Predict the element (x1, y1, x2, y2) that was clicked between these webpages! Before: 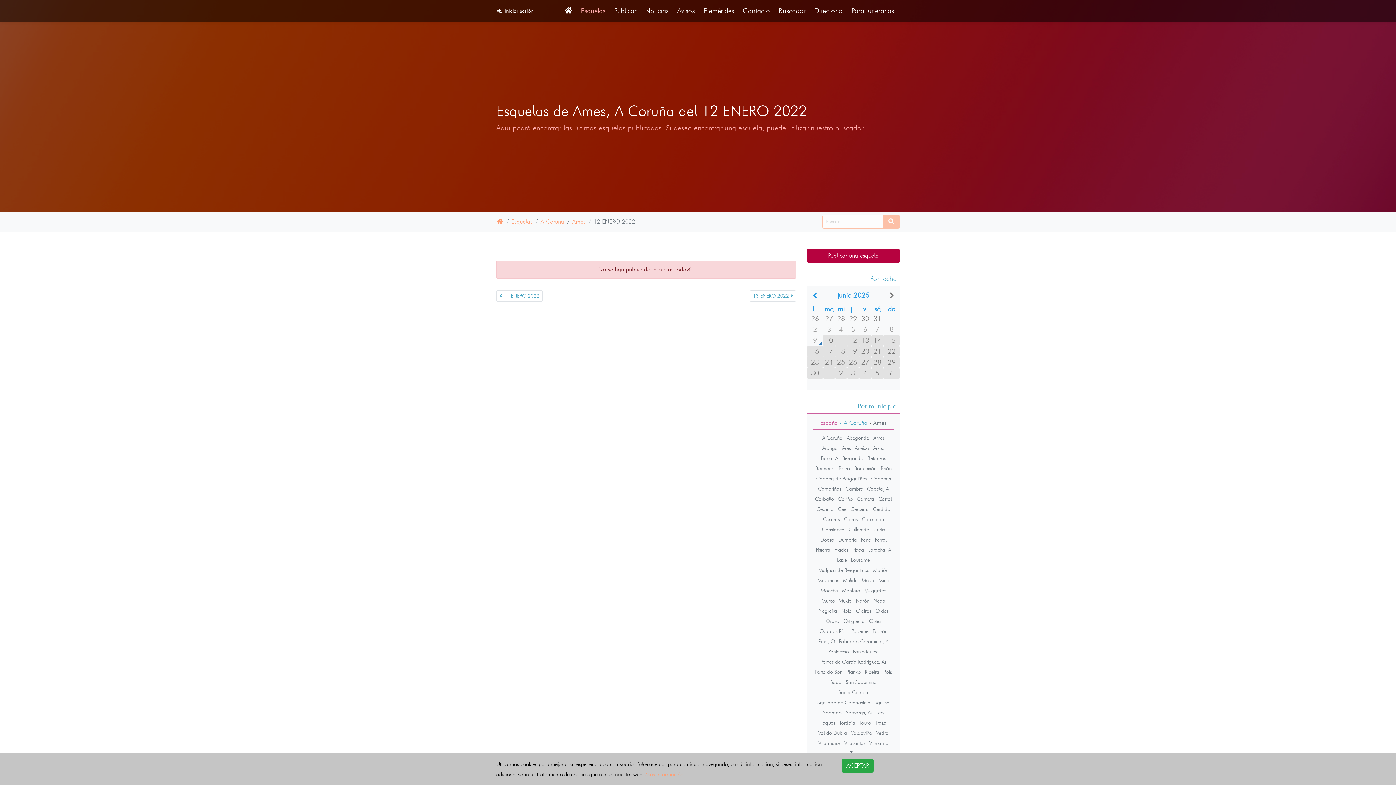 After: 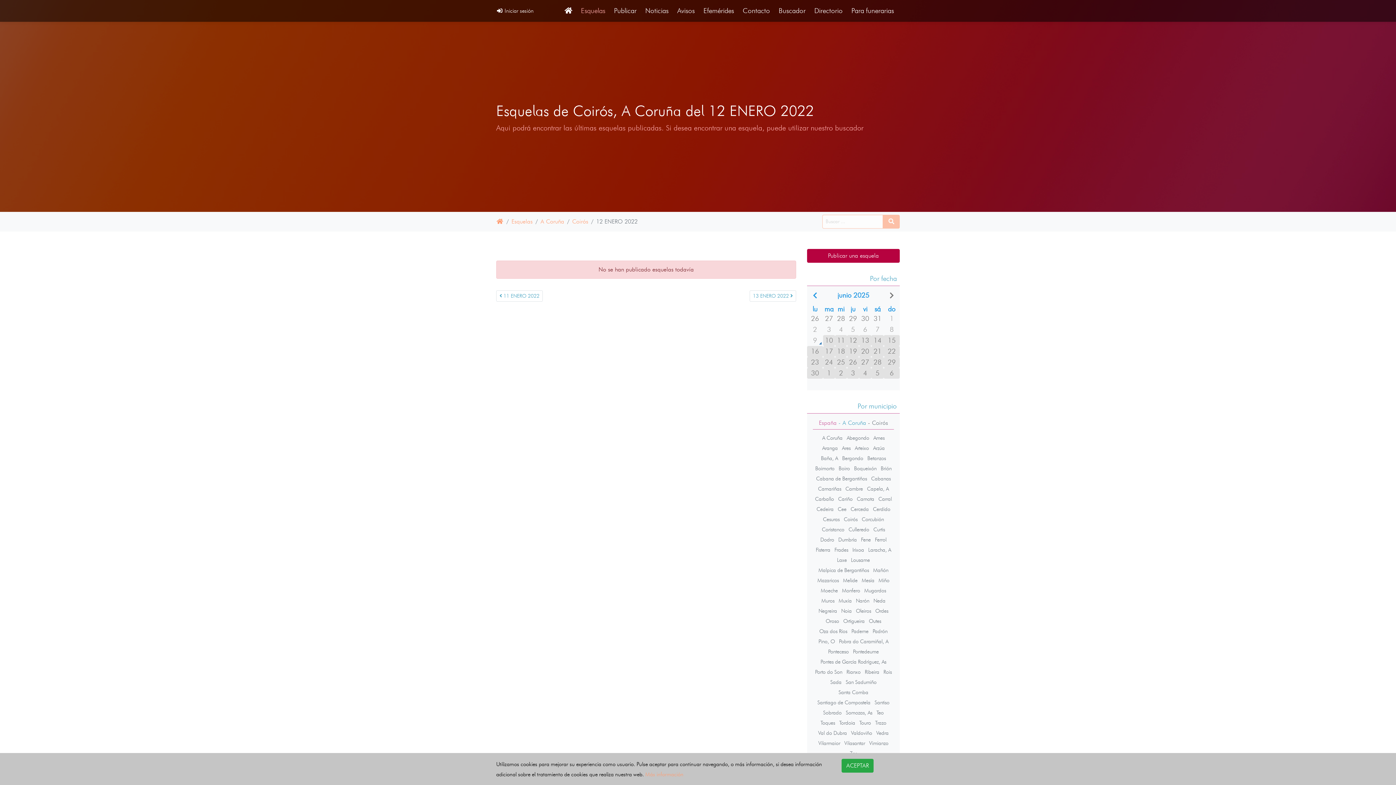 Action: bbox: (844, 516, 857, 522) label: Coirós